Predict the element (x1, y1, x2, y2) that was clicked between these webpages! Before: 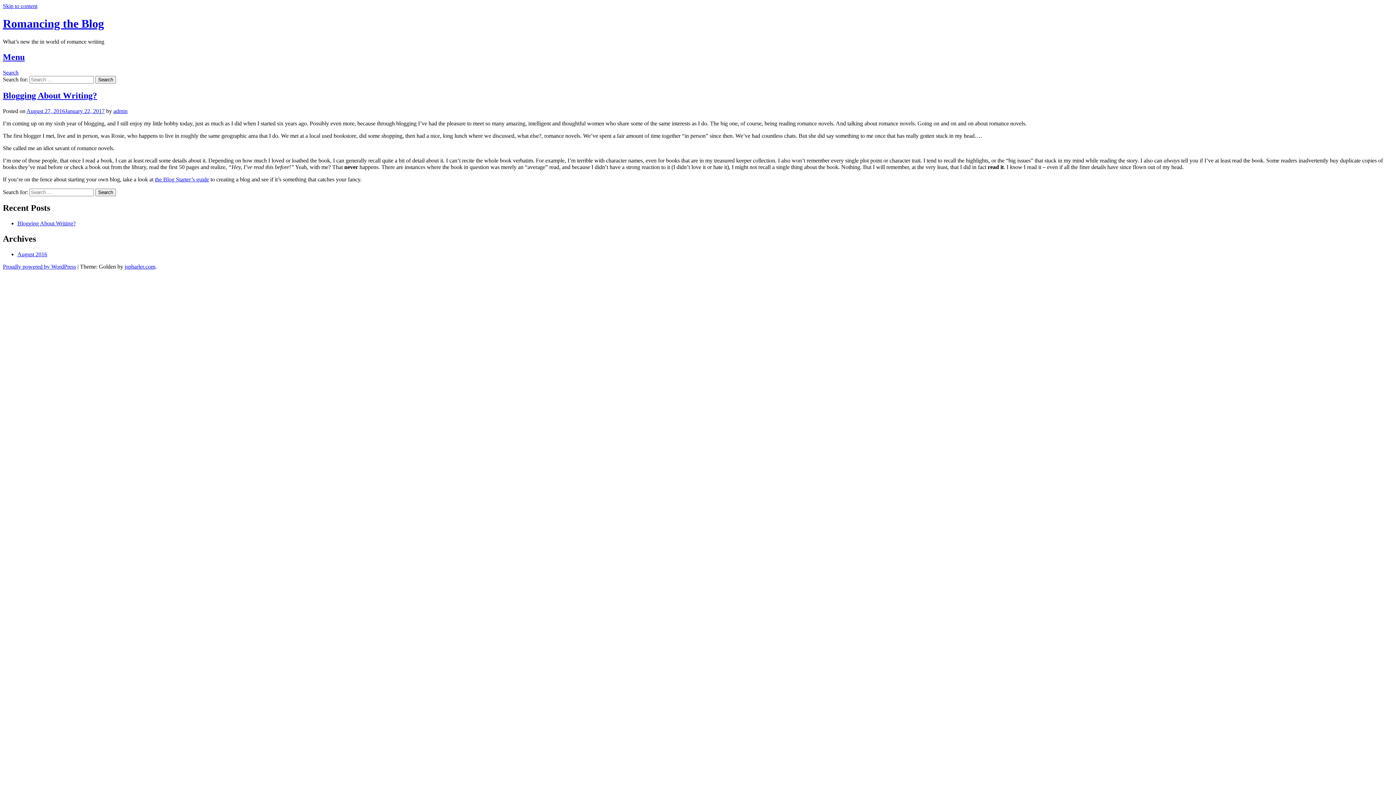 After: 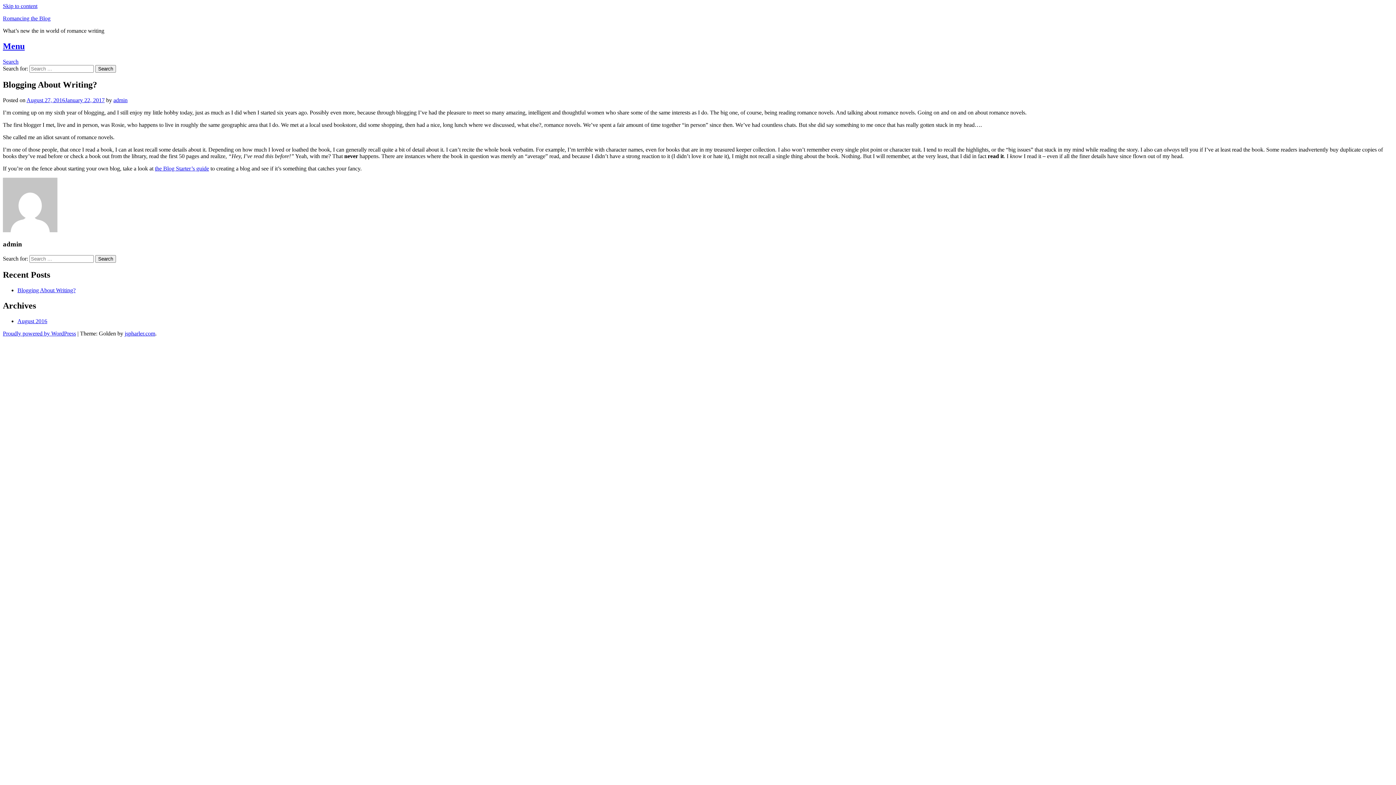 Action: bbox: (2, 90, 97, 100) label: Blogging About Writing?